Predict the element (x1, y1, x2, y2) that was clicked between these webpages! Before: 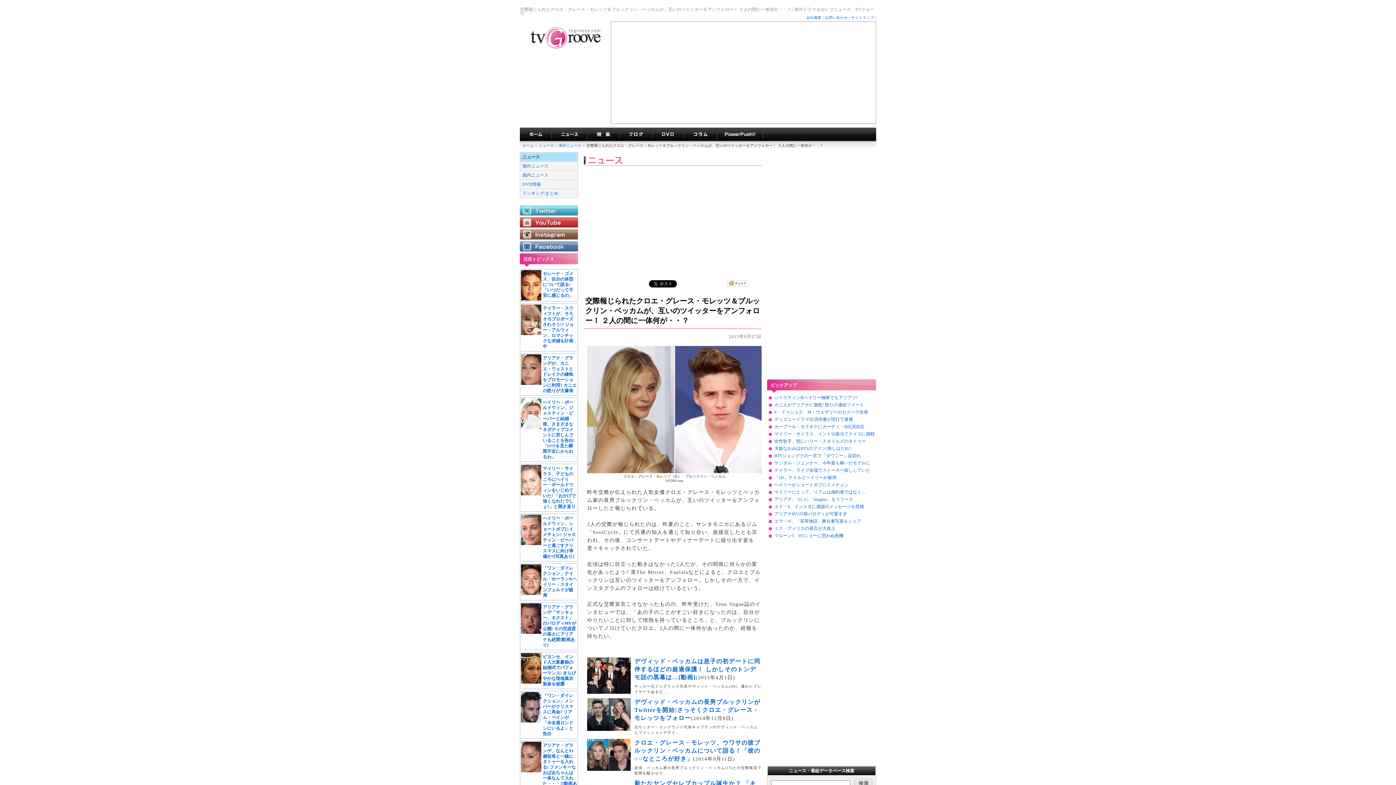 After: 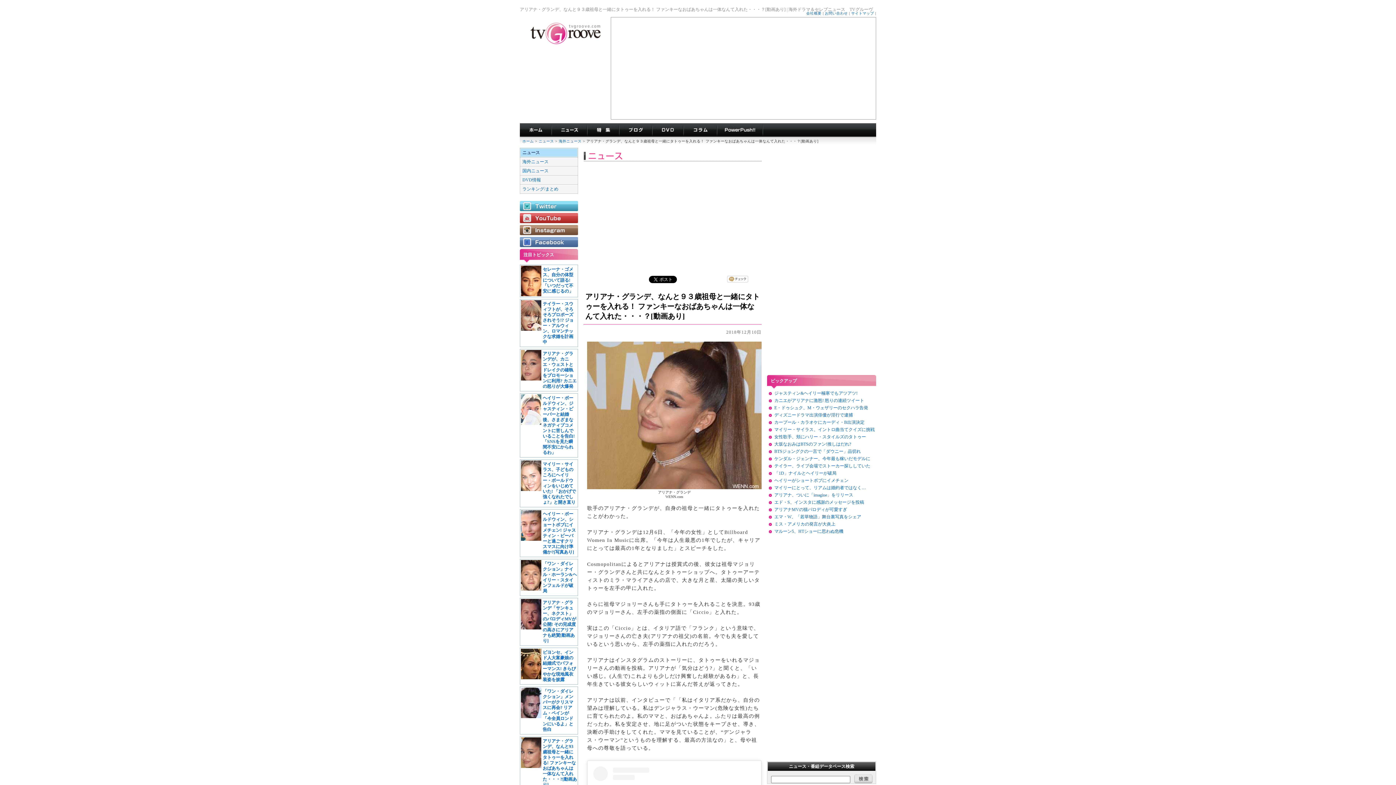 Action: label: アリアナ・グランデ、なんと93歳祖母と一緒にタトゥーを入れる! ファンキーなおばあちゃんは一体なんて入れた・・・?[動画あり] bbox: (542, 743, 577, 792)